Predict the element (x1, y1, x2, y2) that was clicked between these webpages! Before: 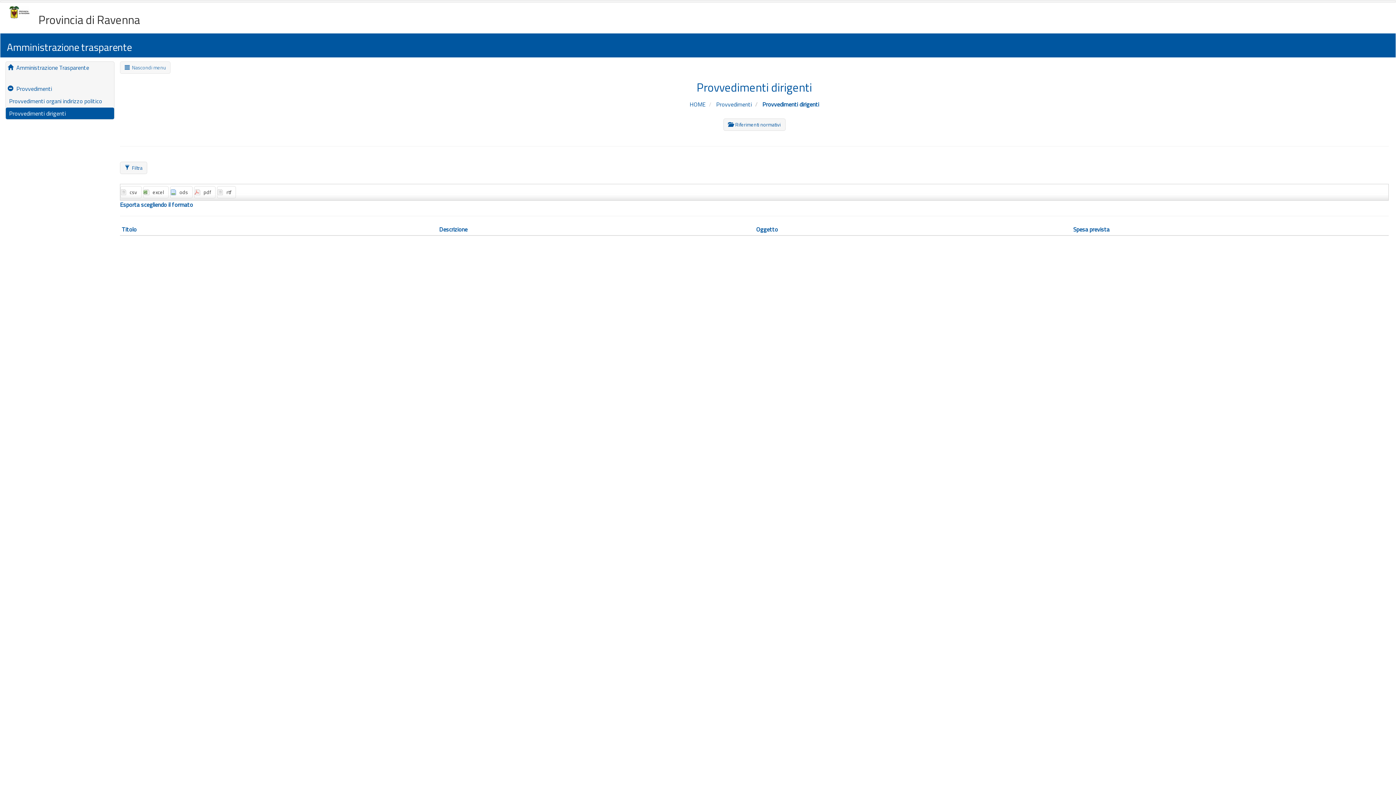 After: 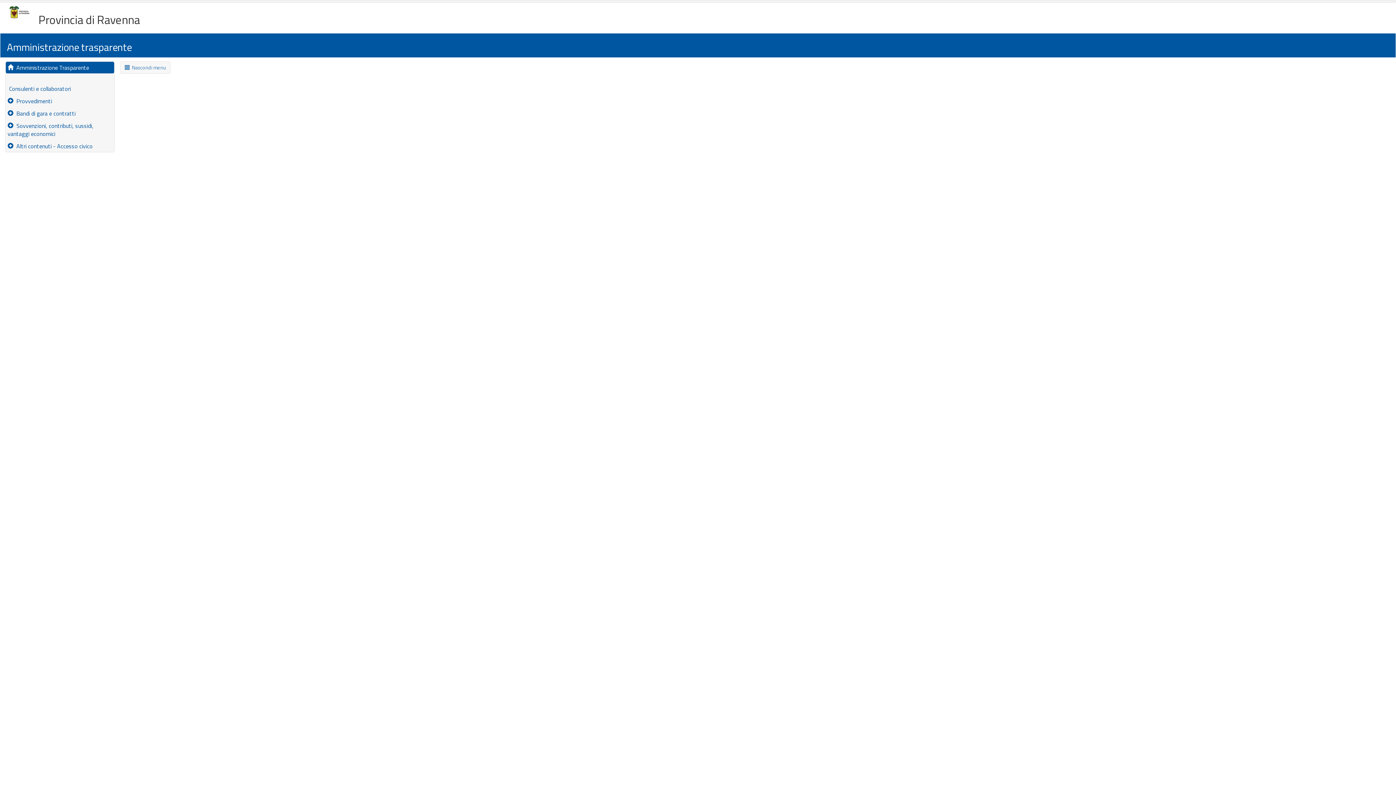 Action: label: HOME  bbox: (689, 100, 707, 108)